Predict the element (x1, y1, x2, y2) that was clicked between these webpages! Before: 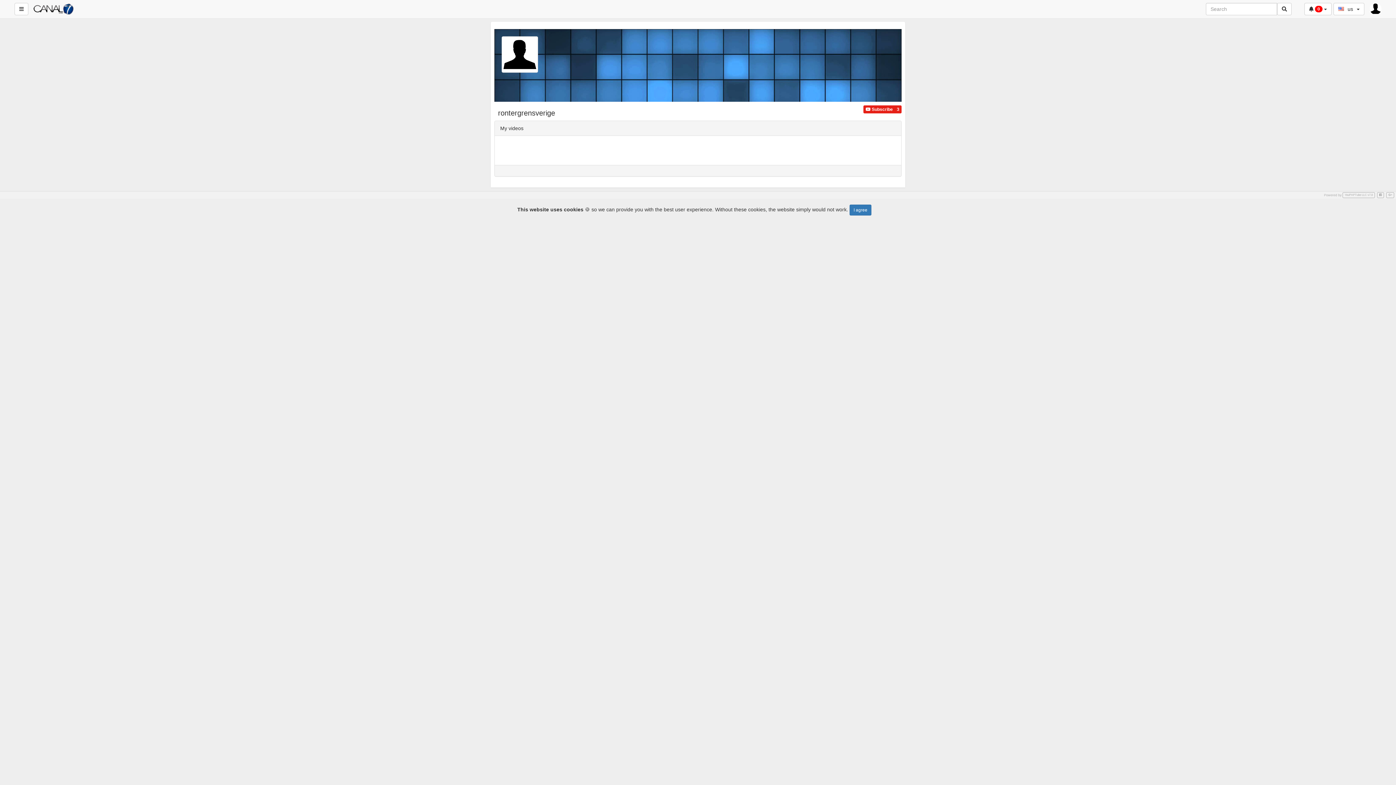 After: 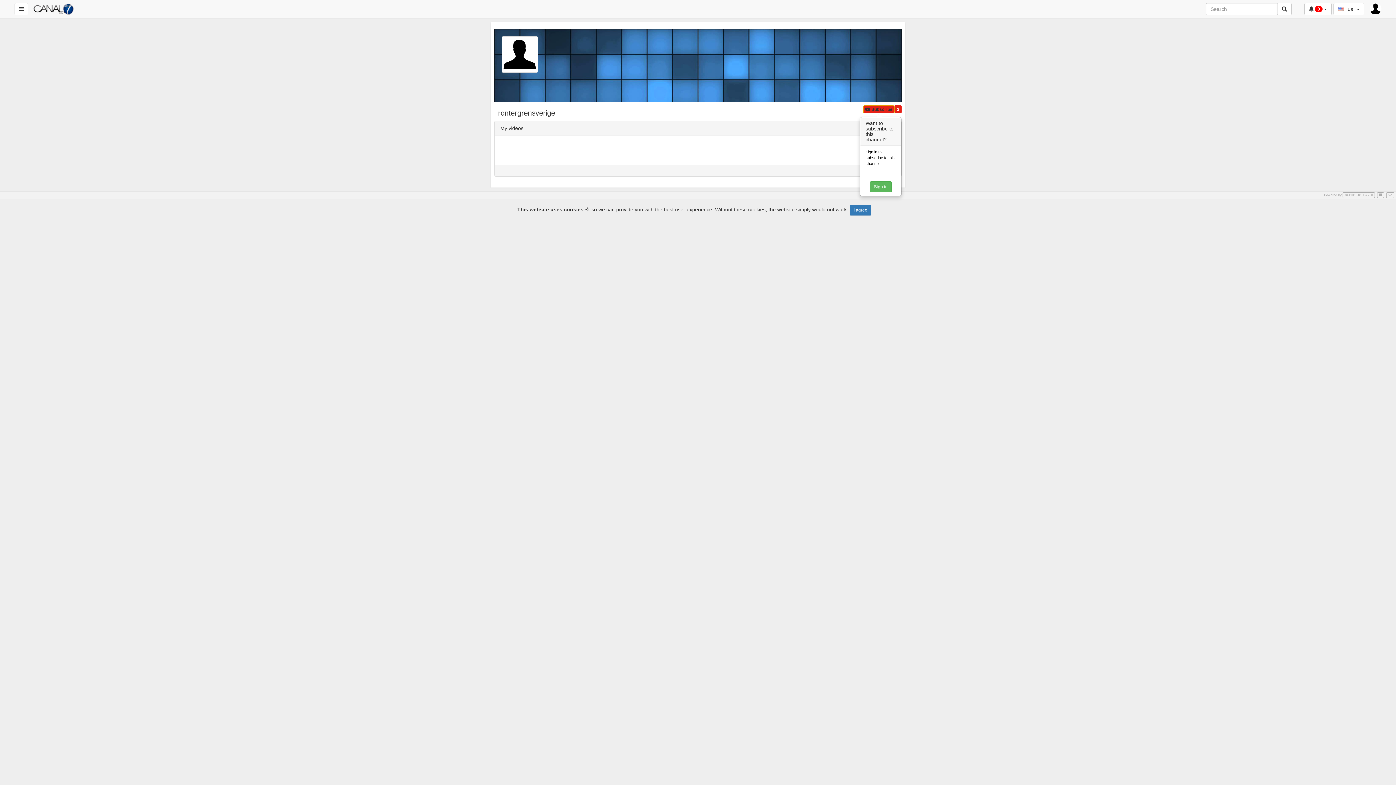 Action: bbox: (863, 105, 895, 113) label:  Subscribe